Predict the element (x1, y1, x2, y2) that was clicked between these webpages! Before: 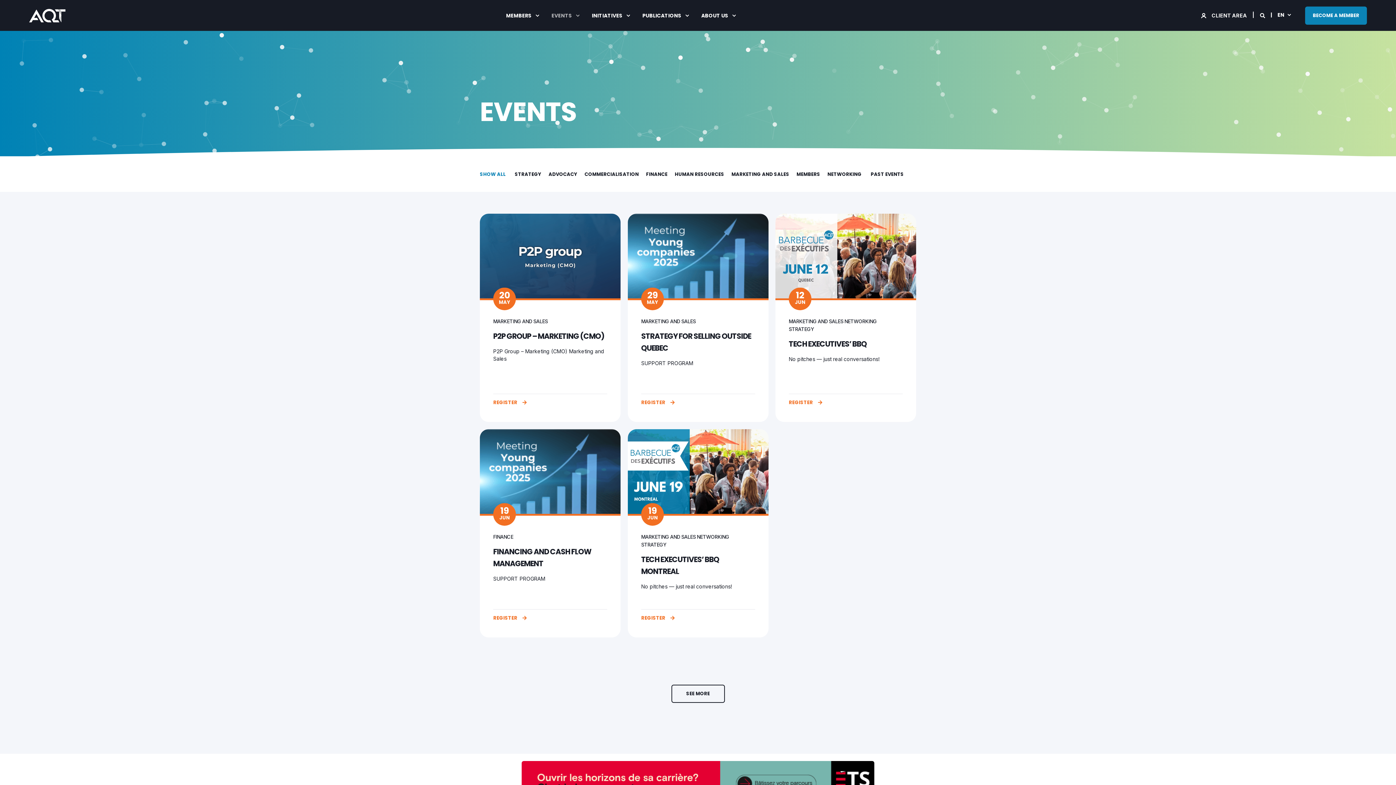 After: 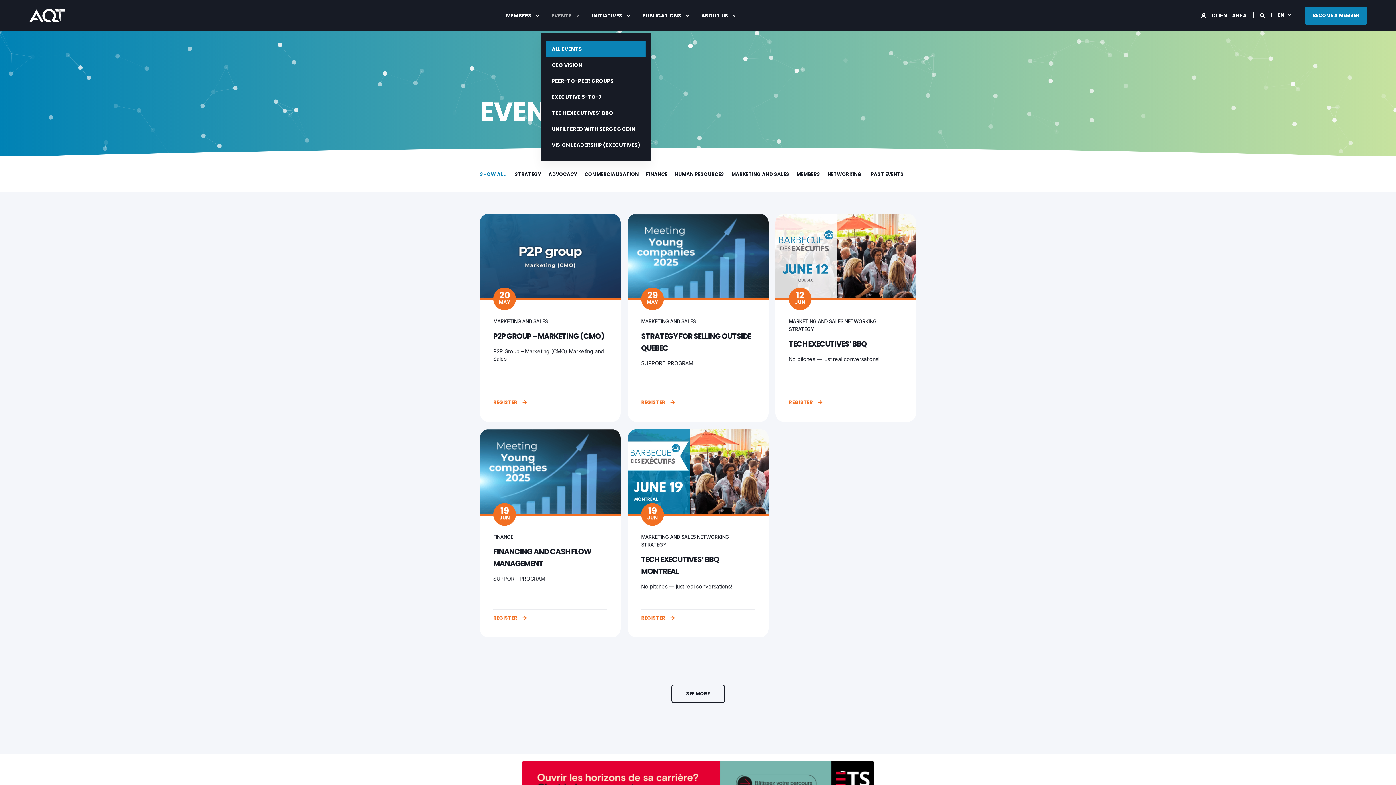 Action: bbox: (542, 0, 582, 31) label: EVENTS